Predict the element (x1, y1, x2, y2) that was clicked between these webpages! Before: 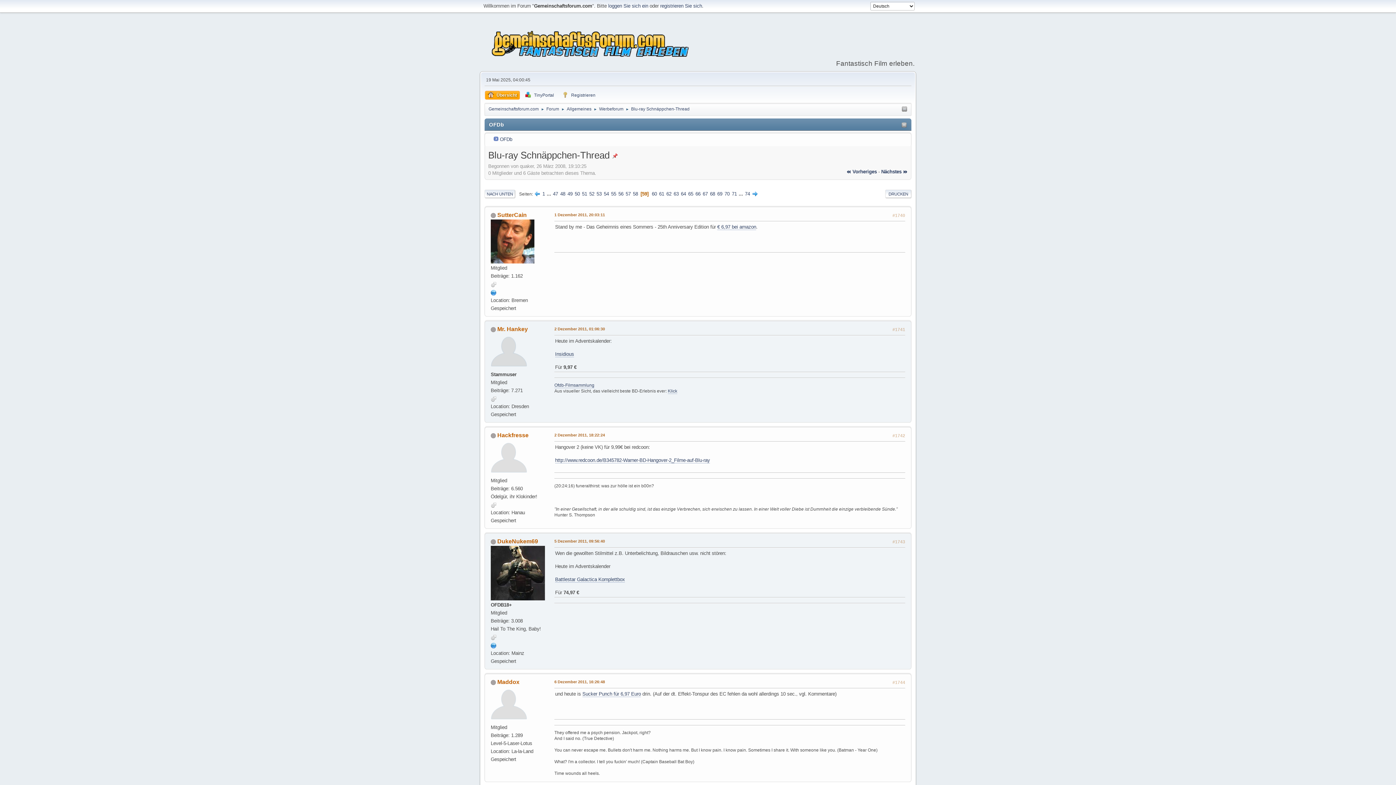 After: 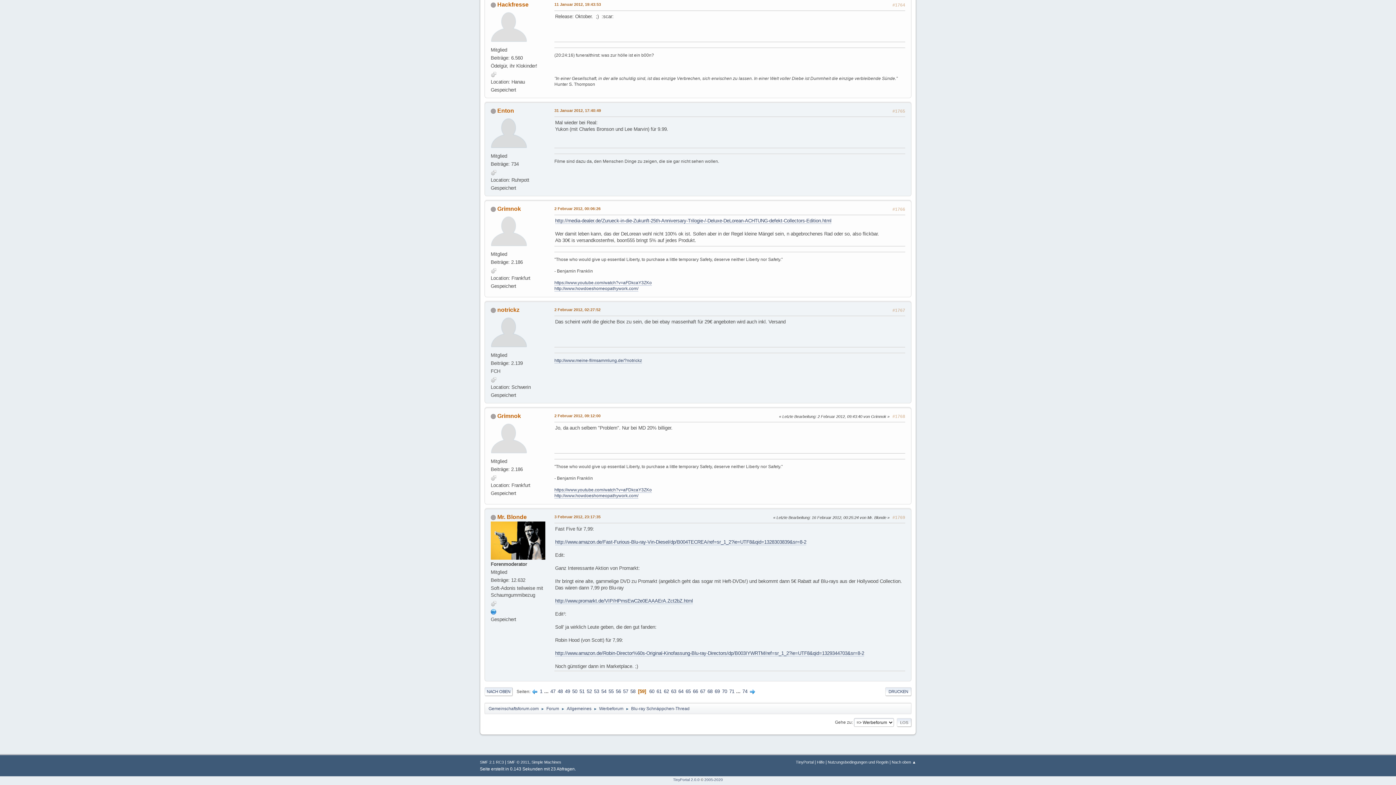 Action: bbox: (484, 189, 515, 198) label: NACH UNTEN